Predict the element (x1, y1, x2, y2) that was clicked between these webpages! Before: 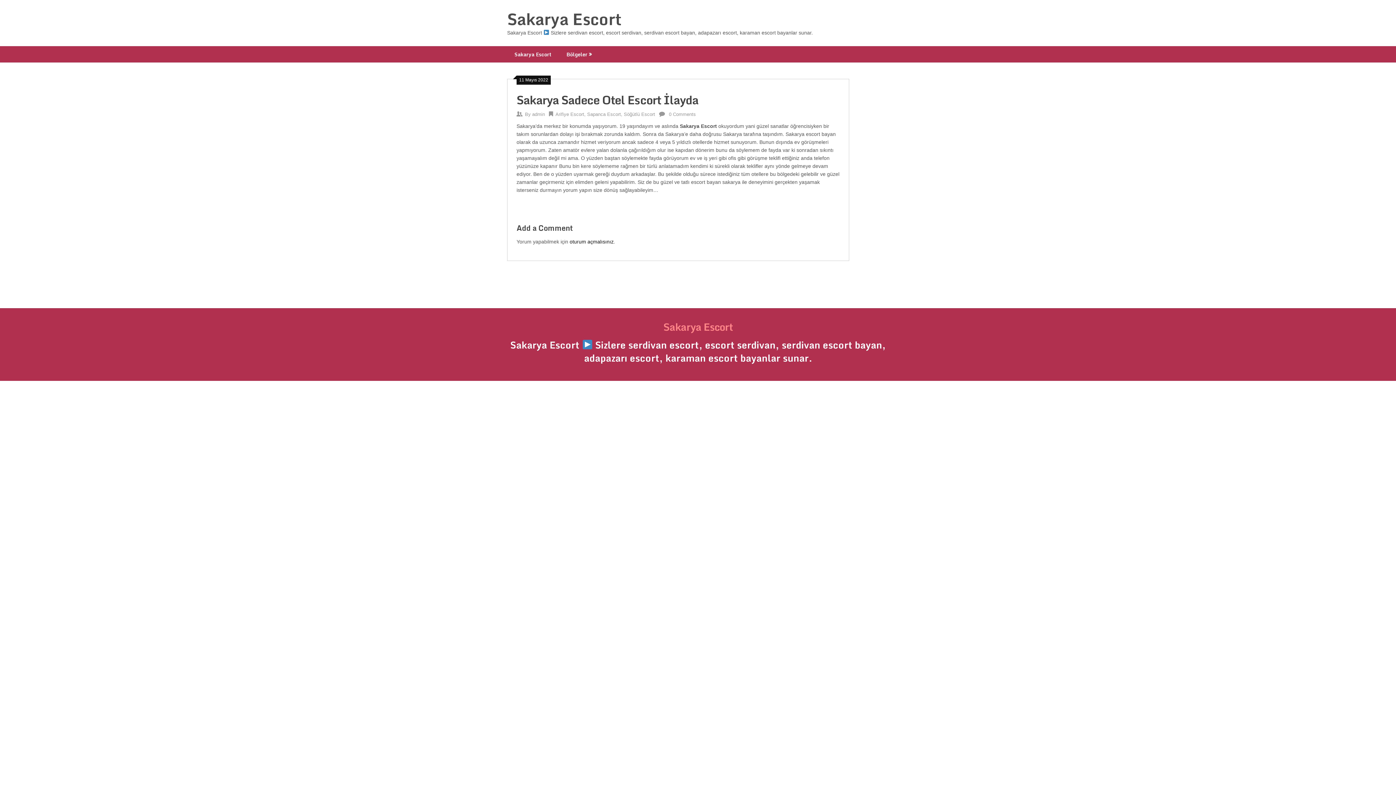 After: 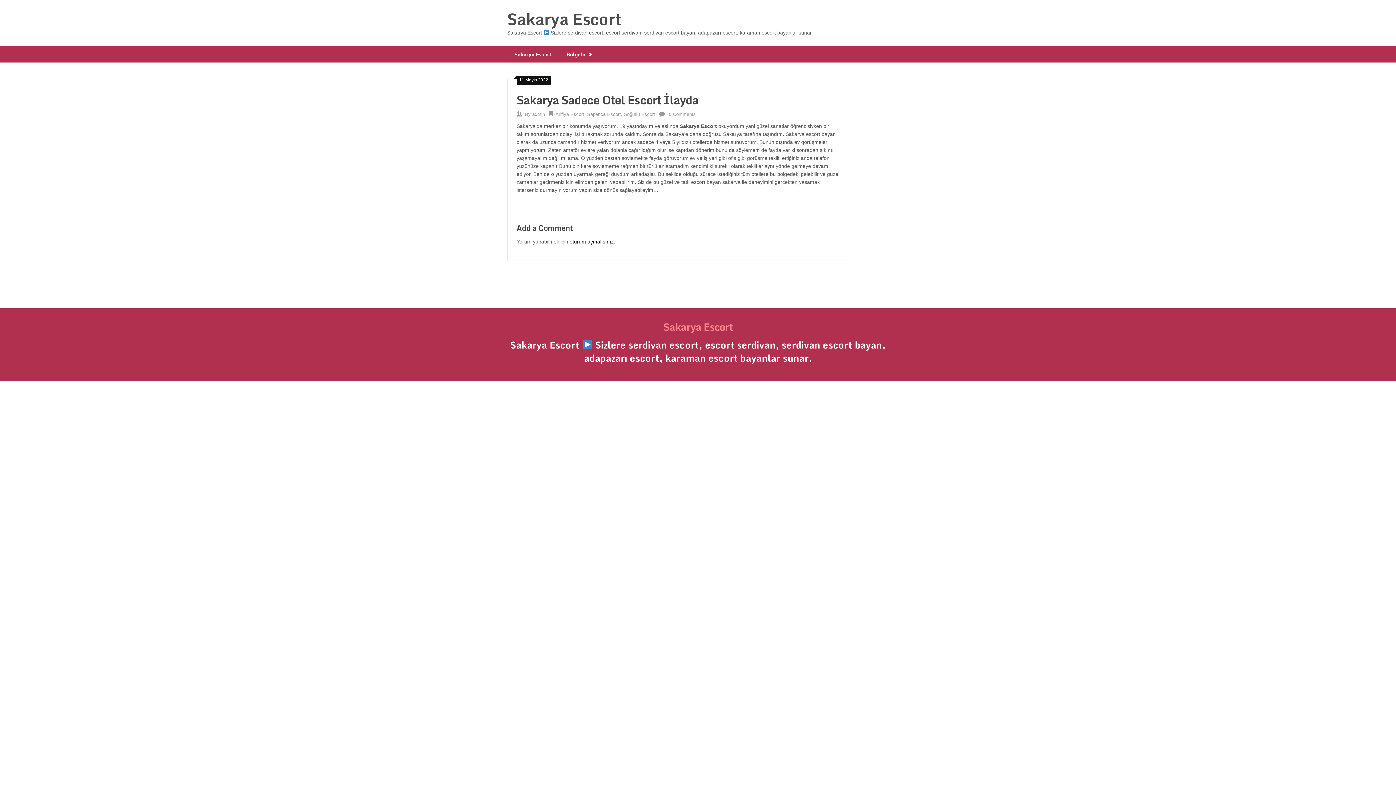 Action: bbox: (669, 111, 696, 117) label: 0 Comments